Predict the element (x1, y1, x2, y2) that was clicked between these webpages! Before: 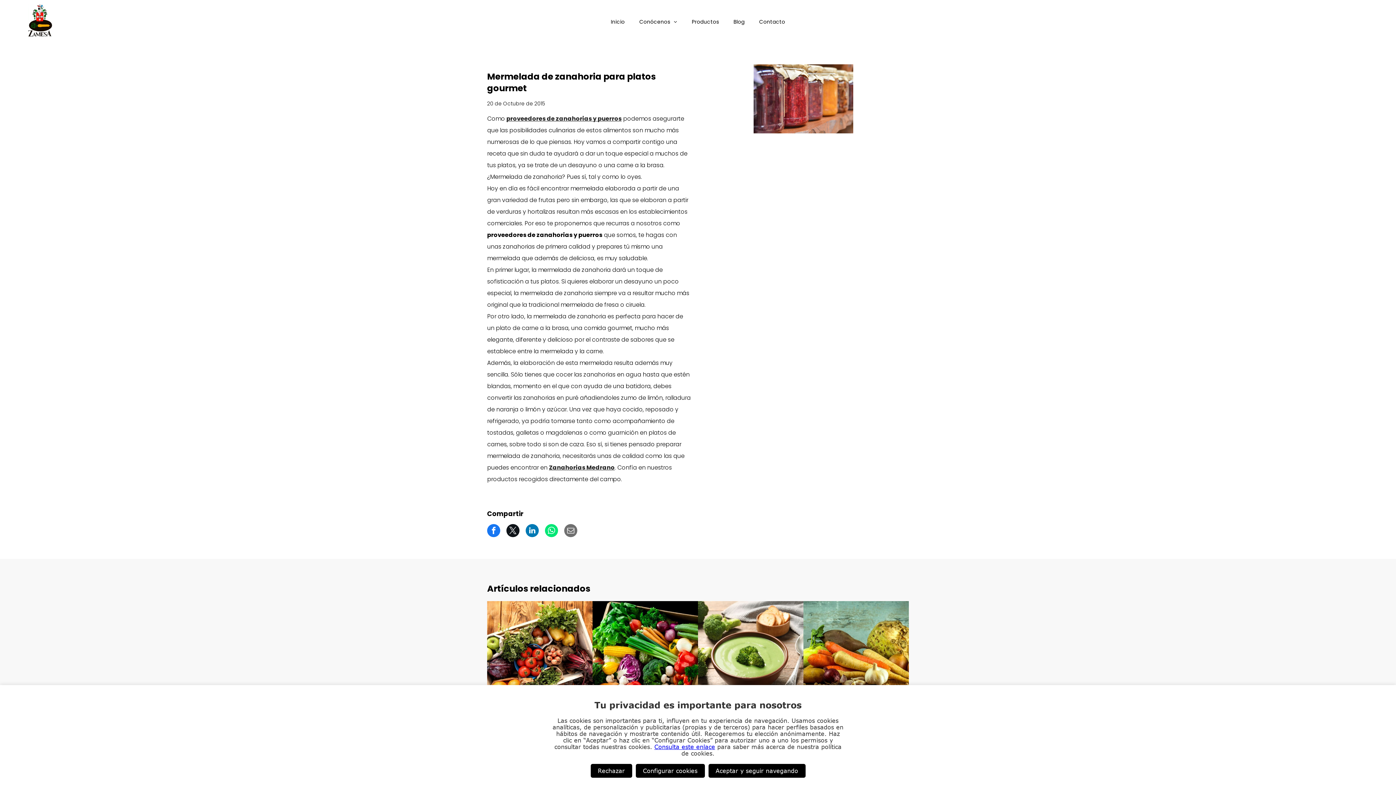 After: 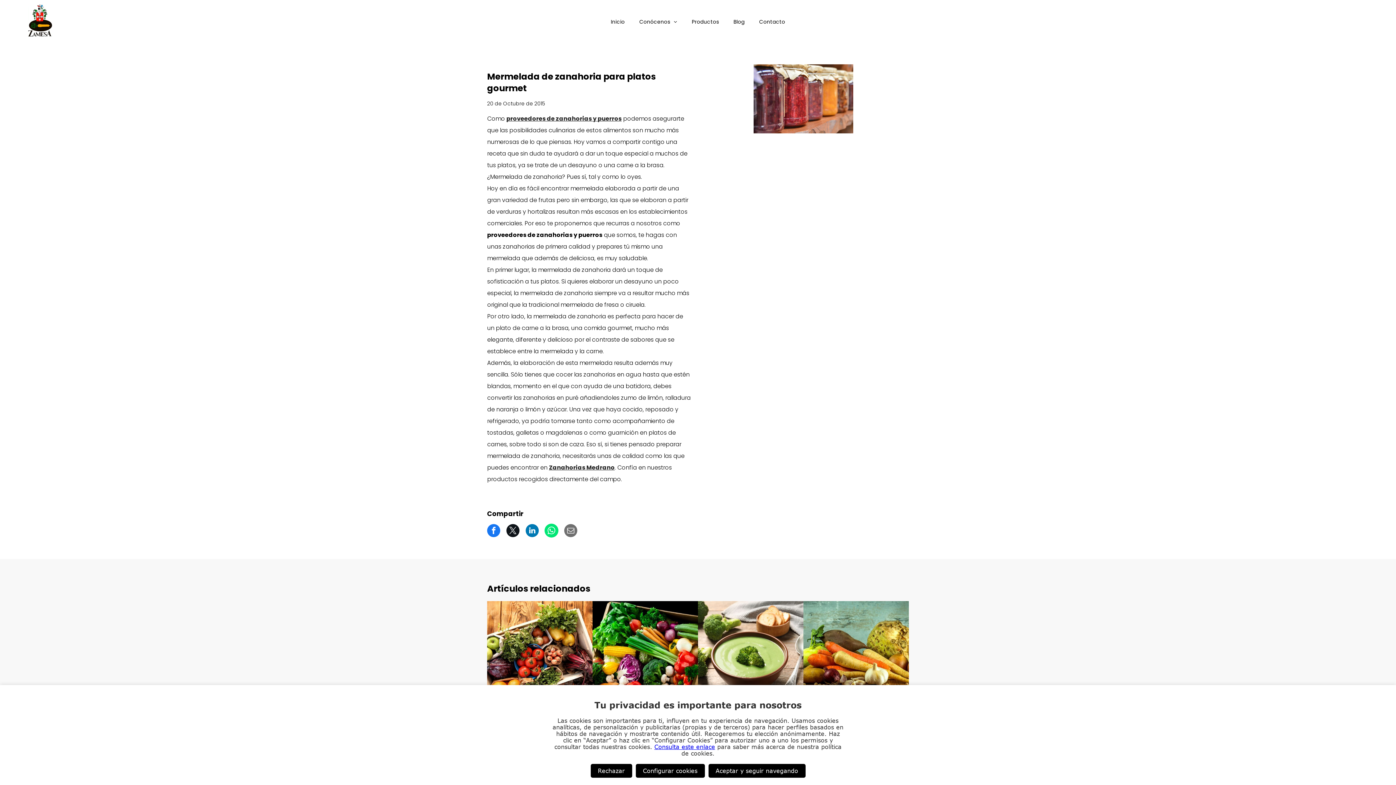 Action: bbox: (545, 524, 558, 537)